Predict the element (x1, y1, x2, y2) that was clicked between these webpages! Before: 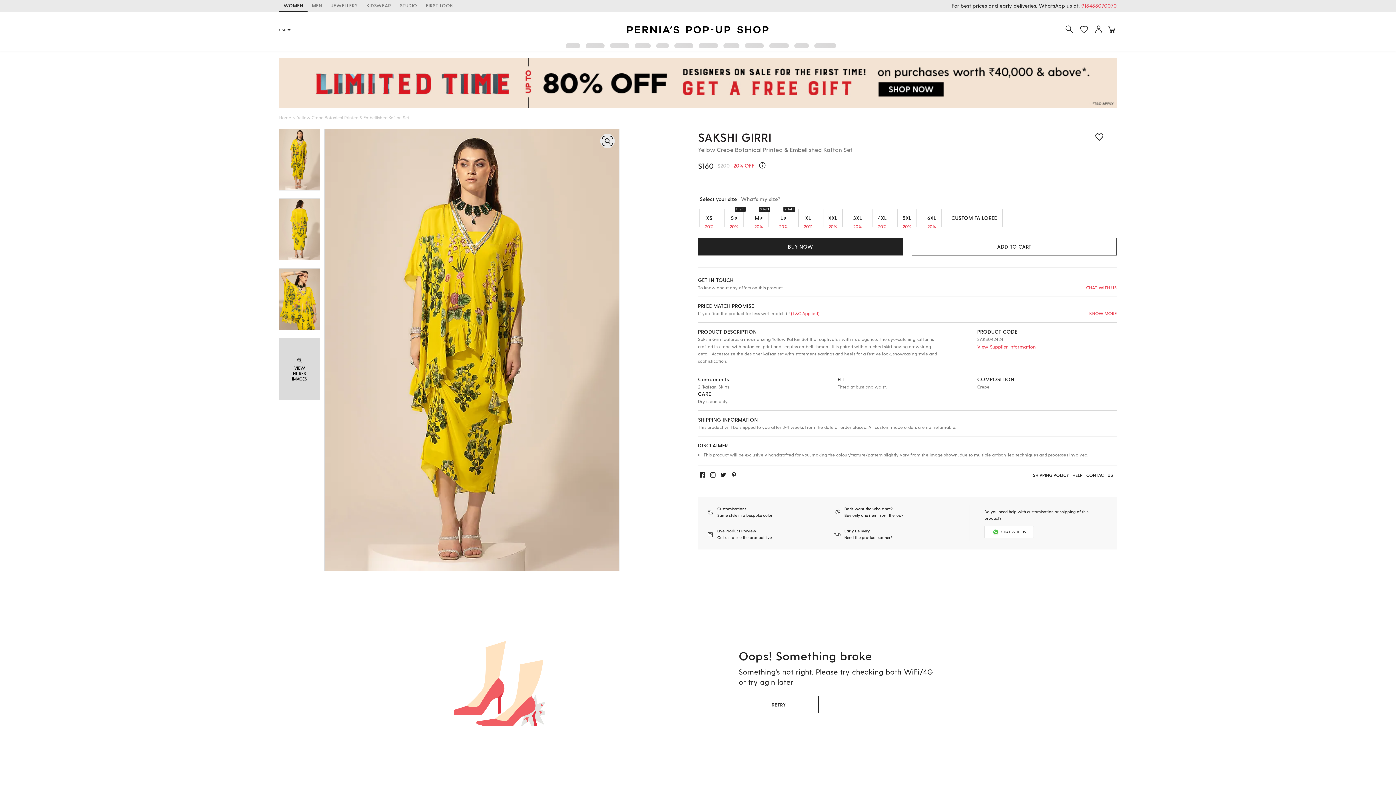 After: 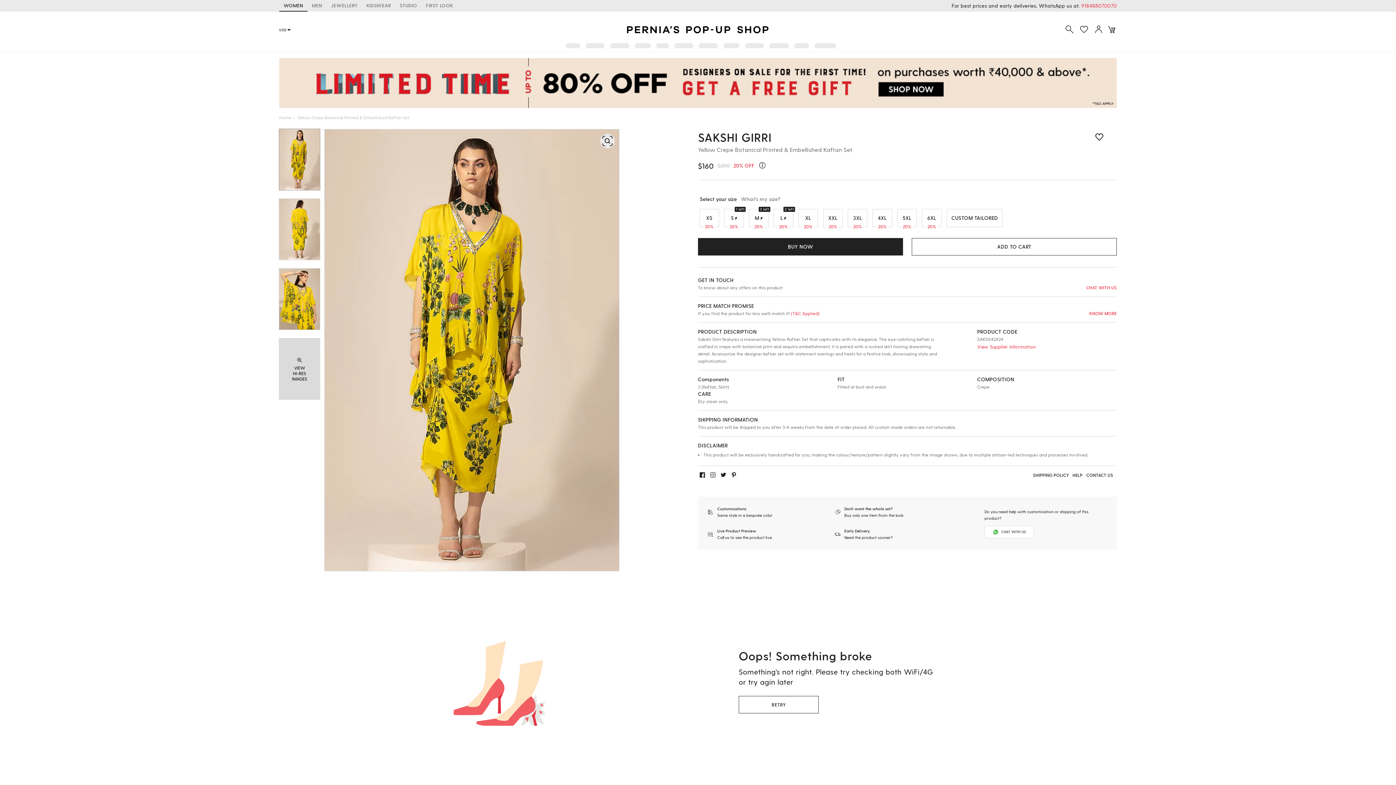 Action: bbox: (698, 471, 706, 478)